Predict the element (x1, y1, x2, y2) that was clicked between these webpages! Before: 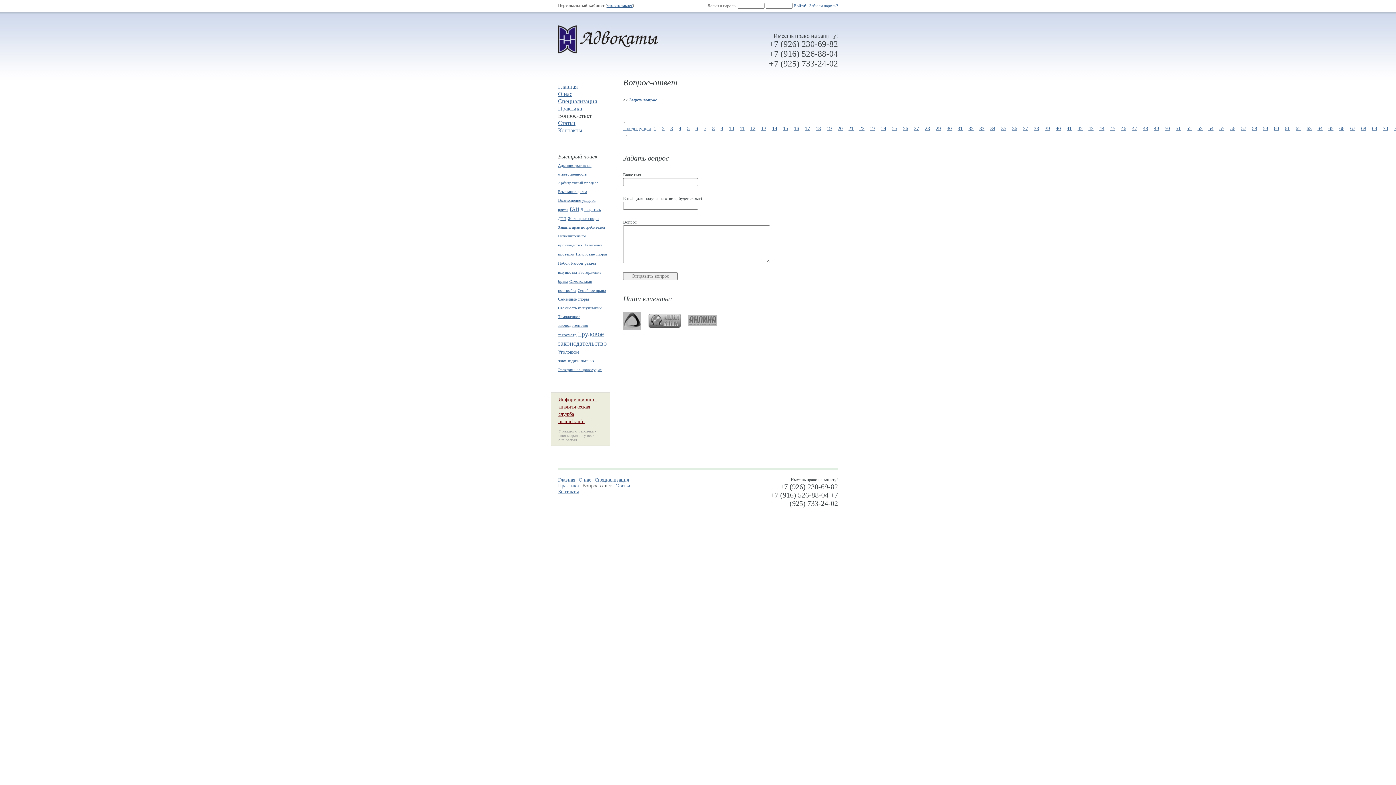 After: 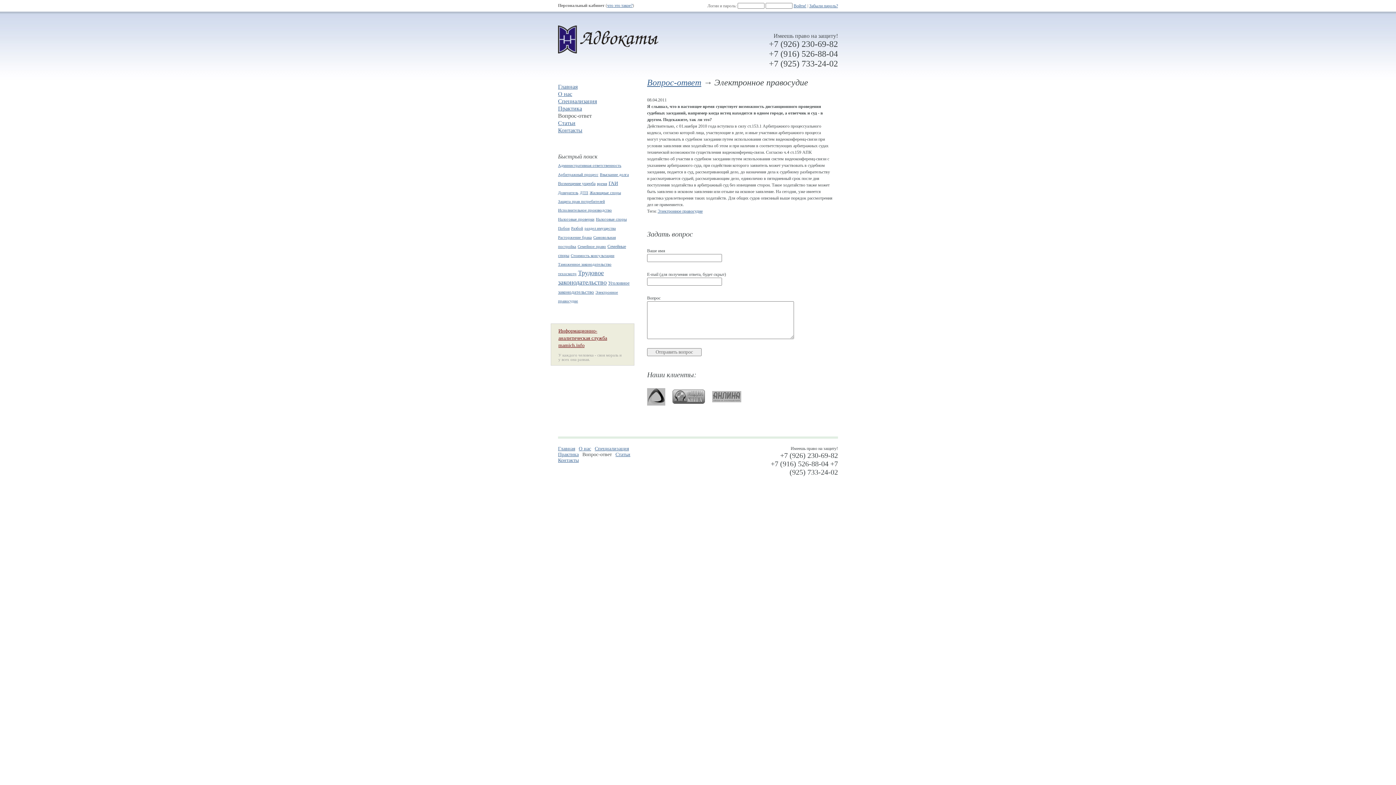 Action: label: Электронное правосудие bbox: (558, 367, 601, 372)